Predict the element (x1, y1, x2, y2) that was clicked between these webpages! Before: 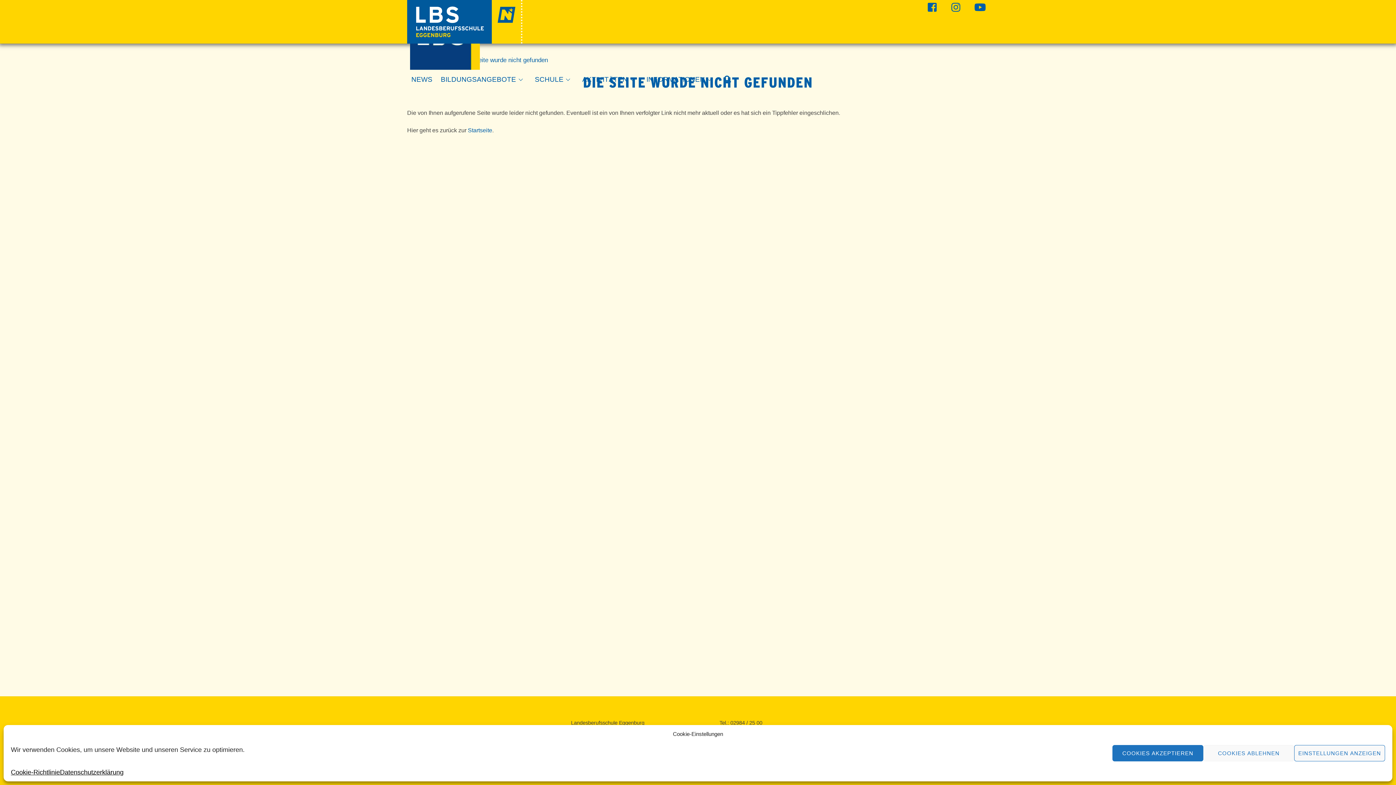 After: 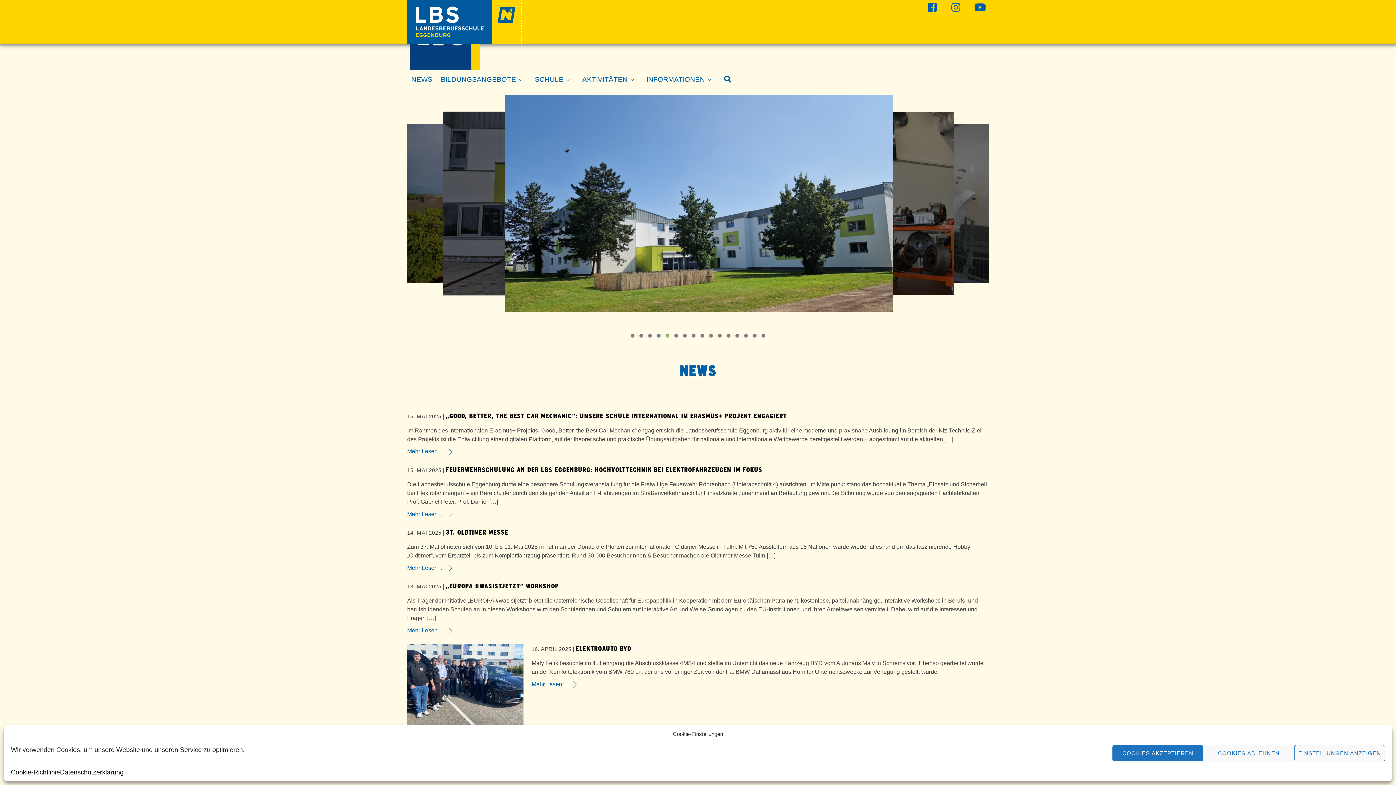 Action: bbox: (468, 127, 492, 133) label: Startseite